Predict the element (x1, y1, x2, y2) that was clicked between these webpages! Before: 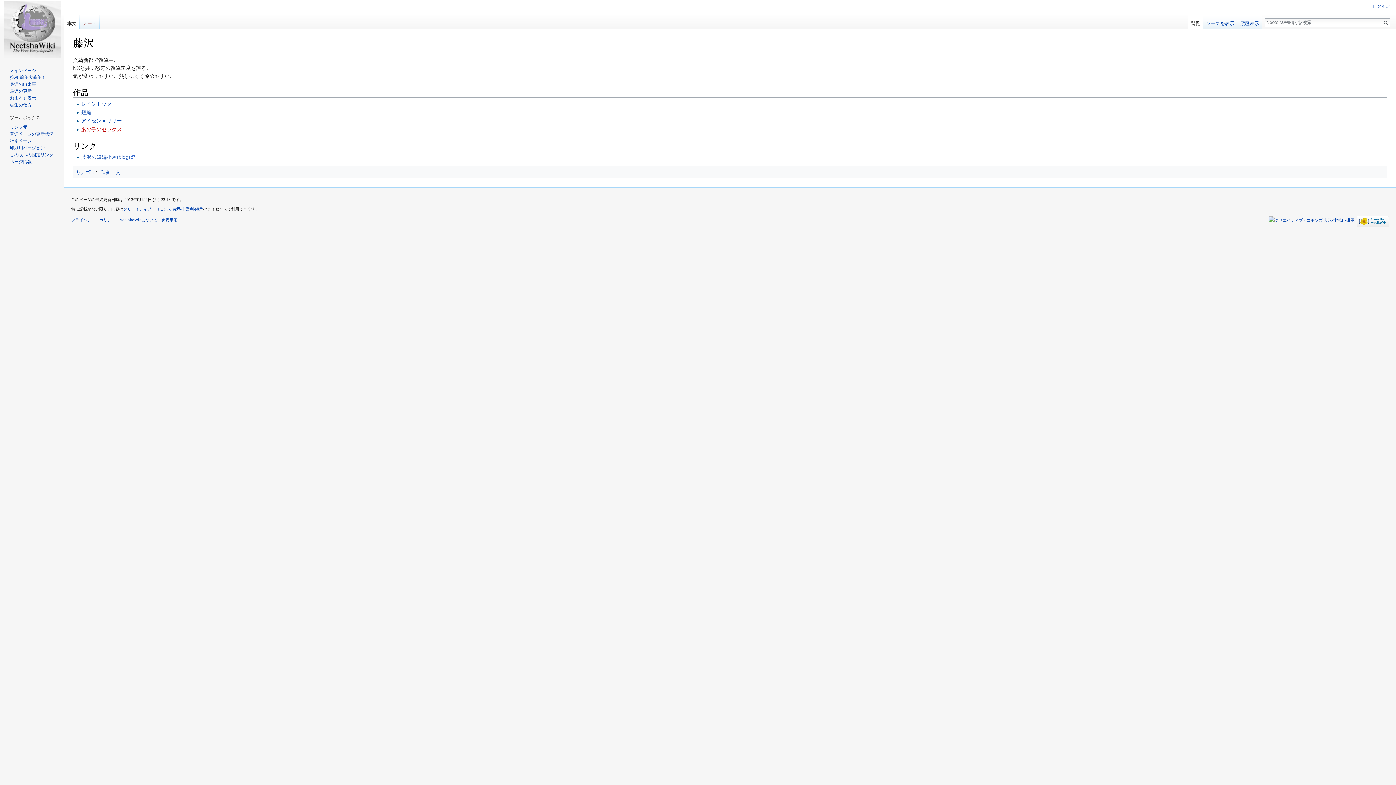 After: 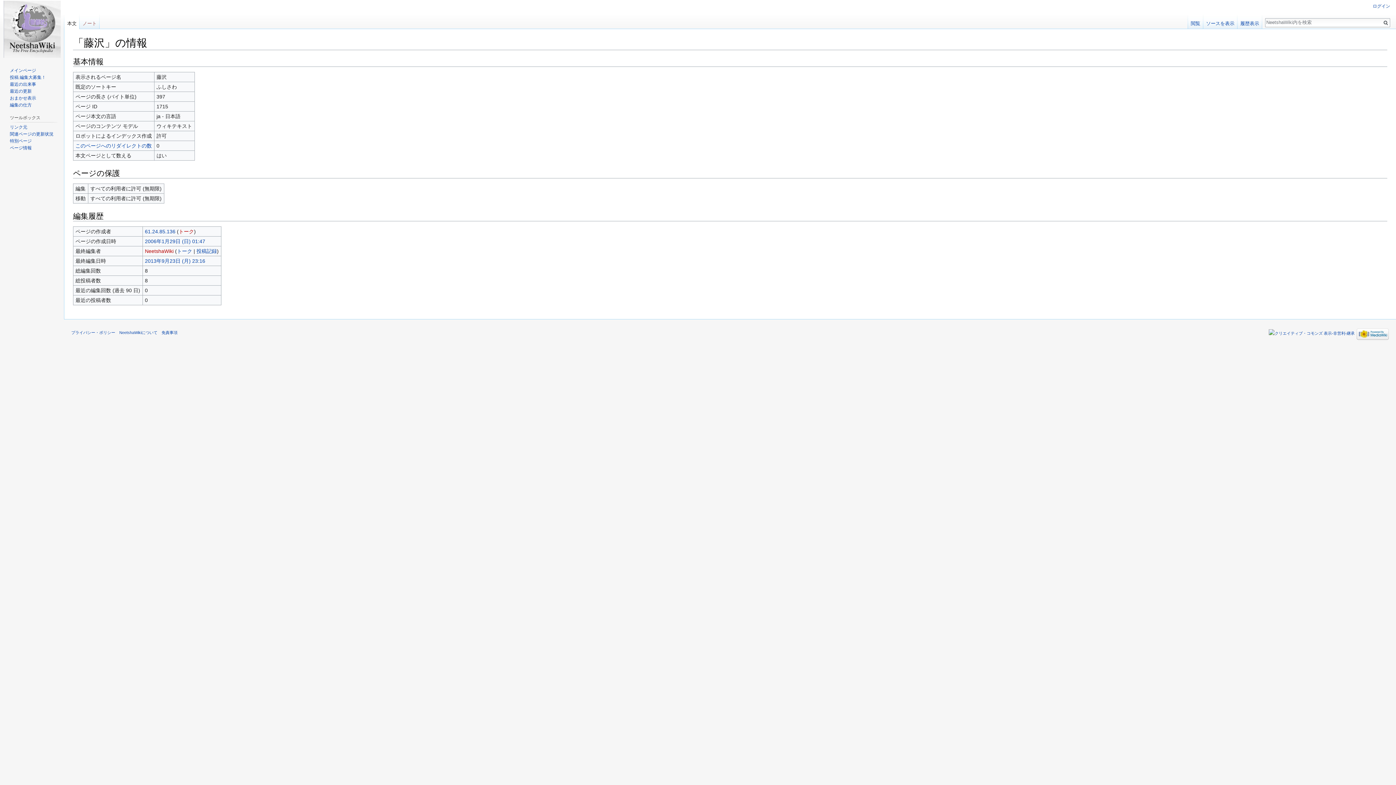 Action: bbox: (9, 159, 31, 164) label: ページ情報